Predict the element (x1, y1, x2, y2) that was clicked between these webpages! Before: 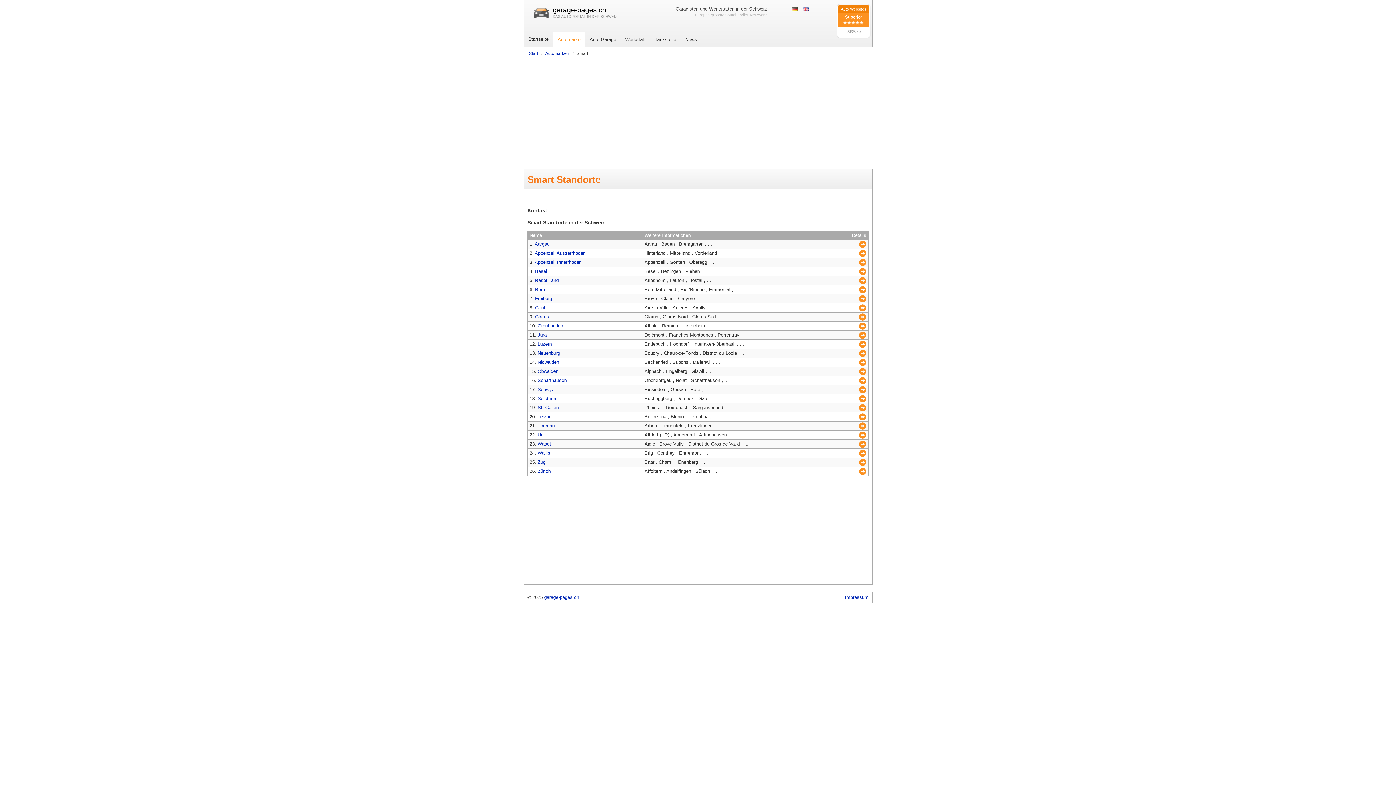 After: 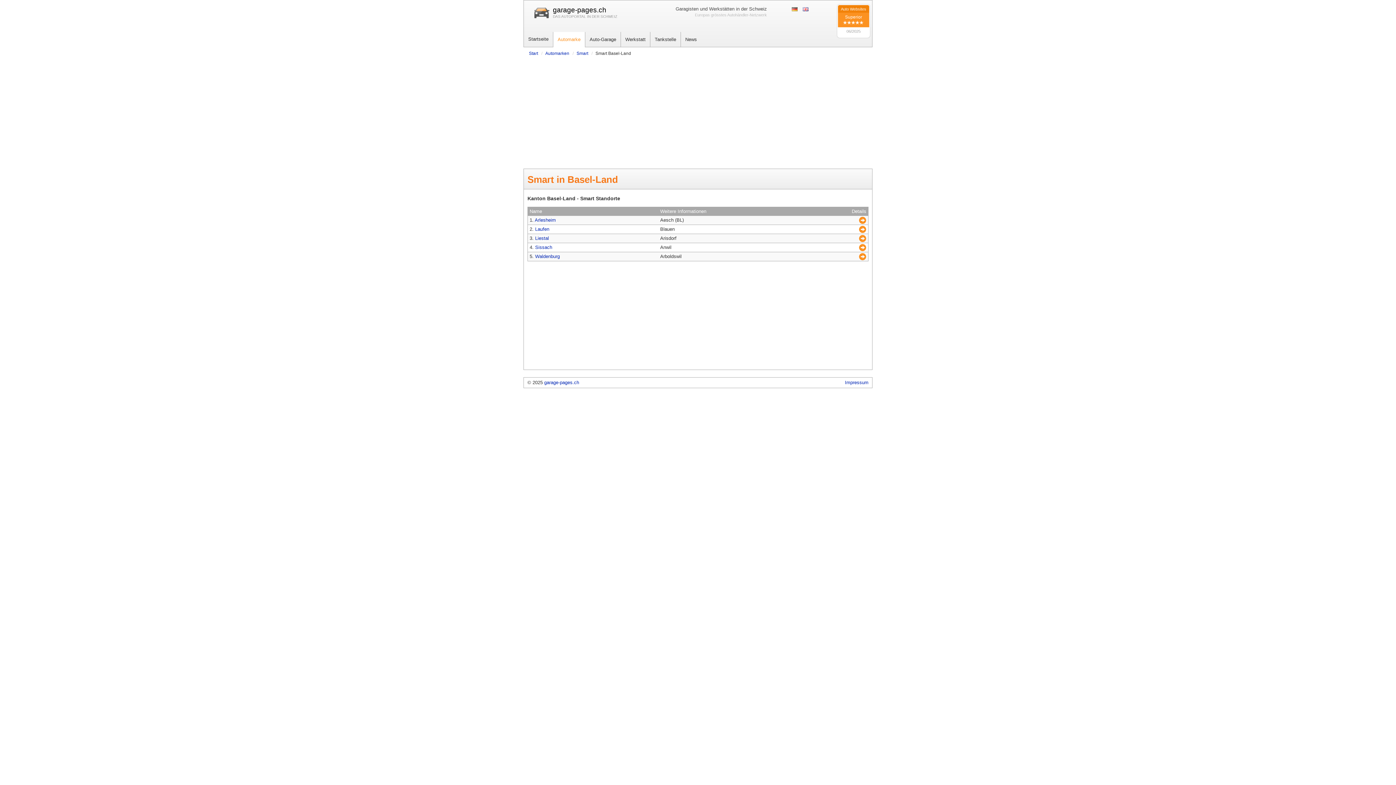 Action: bbox: (535, 277, 558, 283) label: Basel-Land